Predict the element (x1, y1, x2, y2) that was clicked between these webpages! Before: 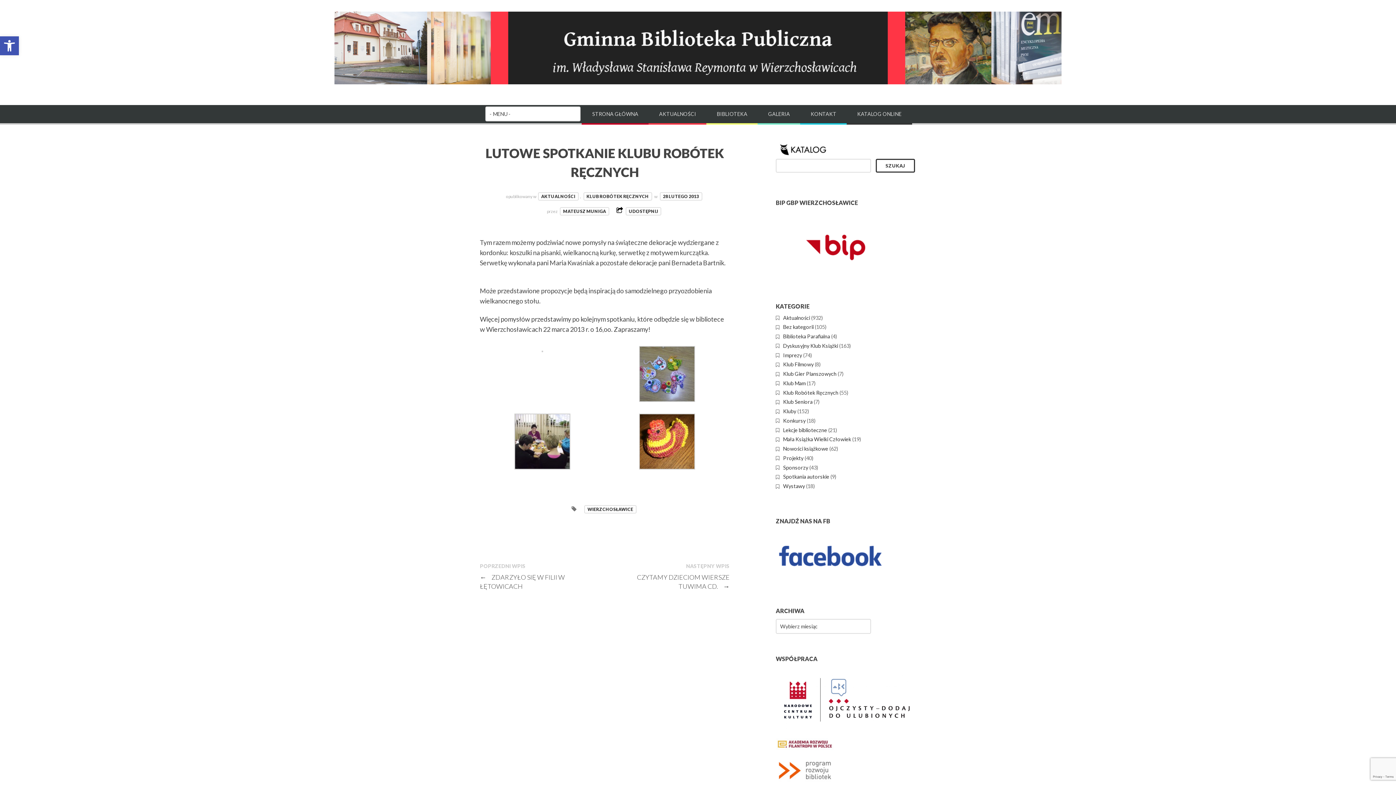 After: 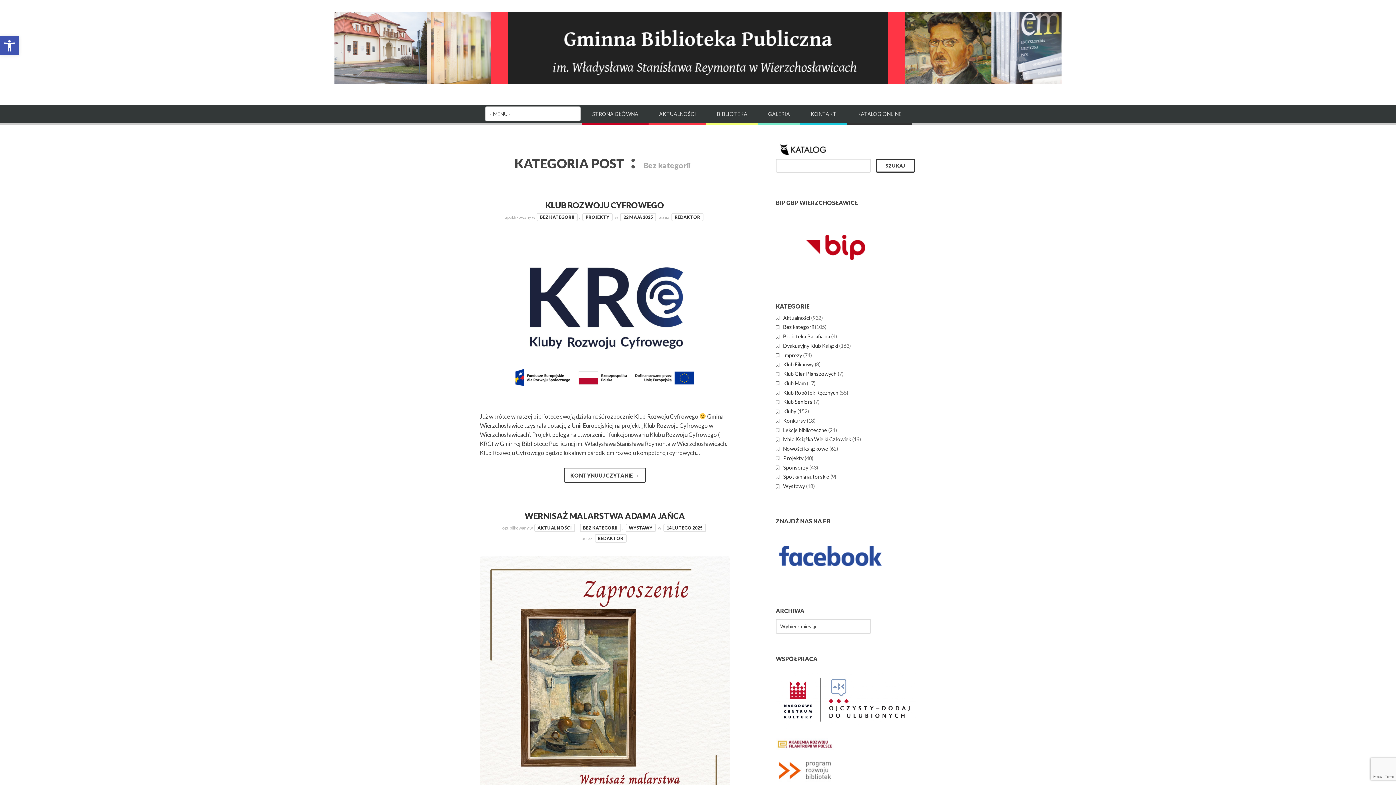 Action: bbox: (783, 324, 813, 330) label: Bez kategorii